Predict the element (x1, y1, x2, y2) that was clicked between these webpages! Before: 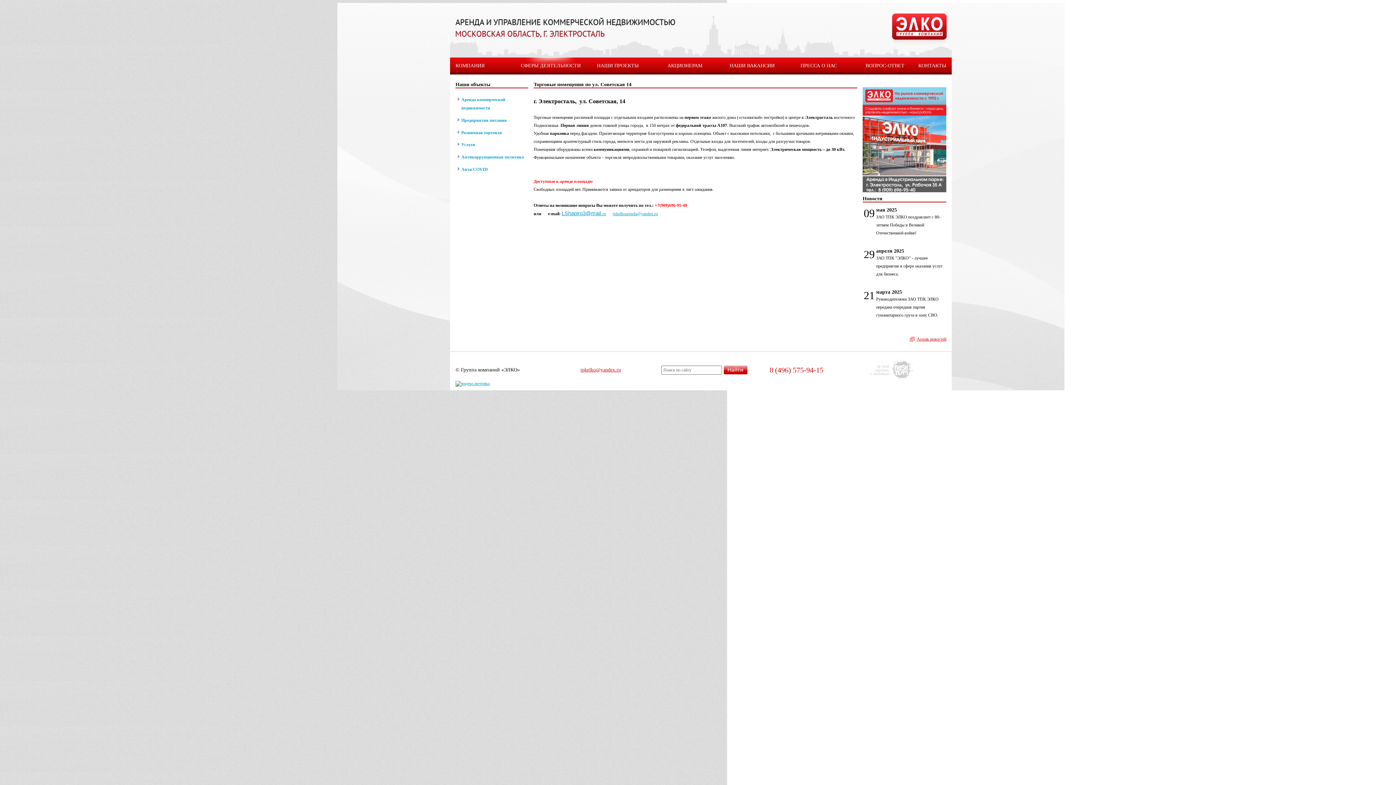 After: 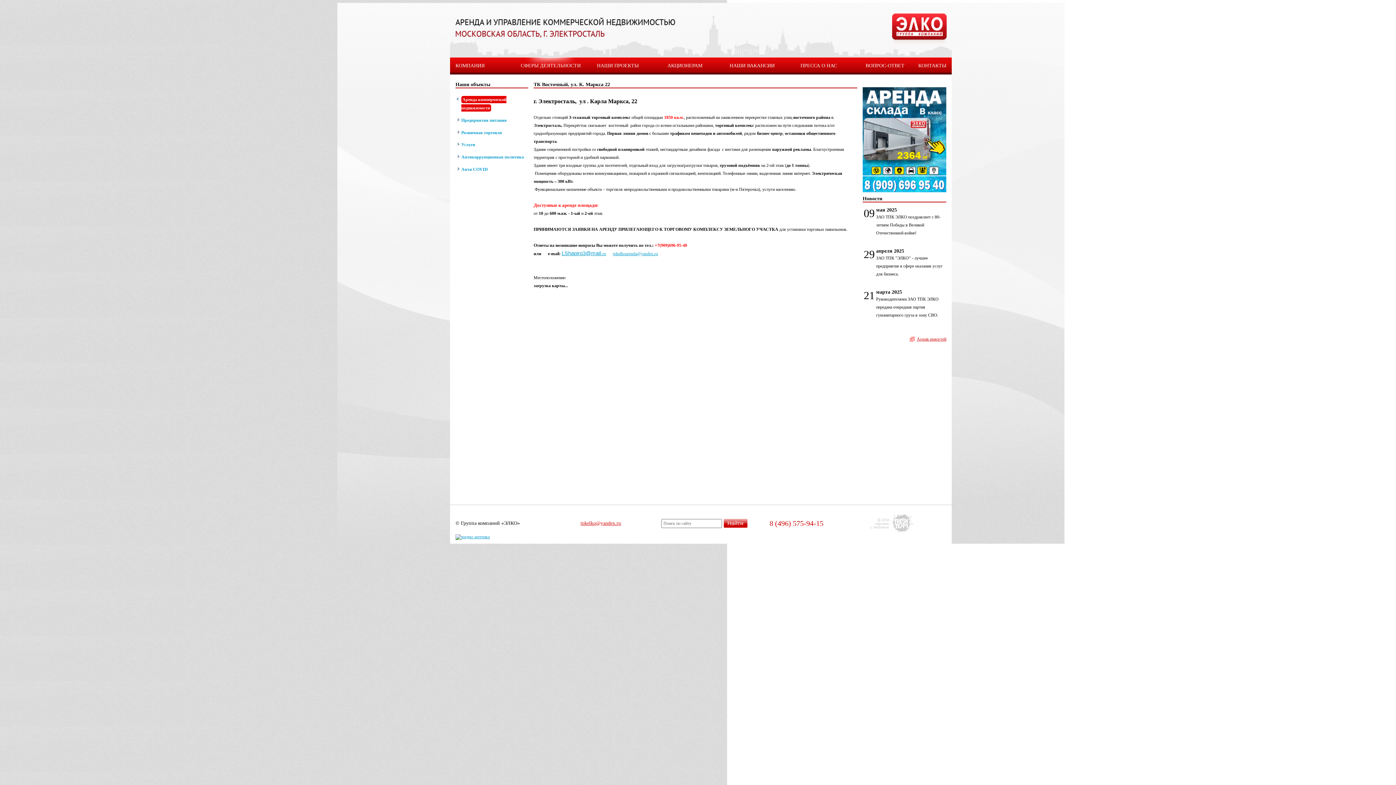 Action: label: ru bbox: (602, 211, 606, 216)